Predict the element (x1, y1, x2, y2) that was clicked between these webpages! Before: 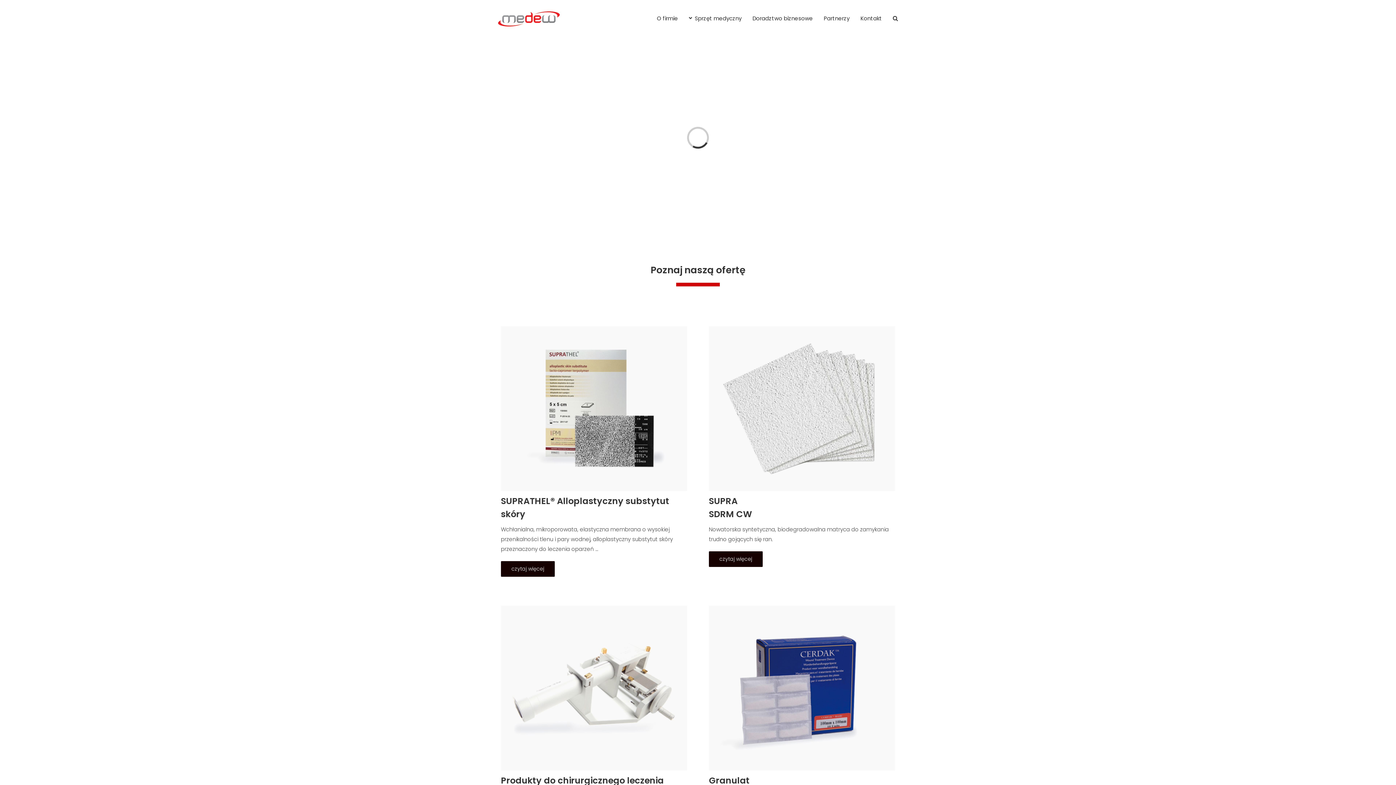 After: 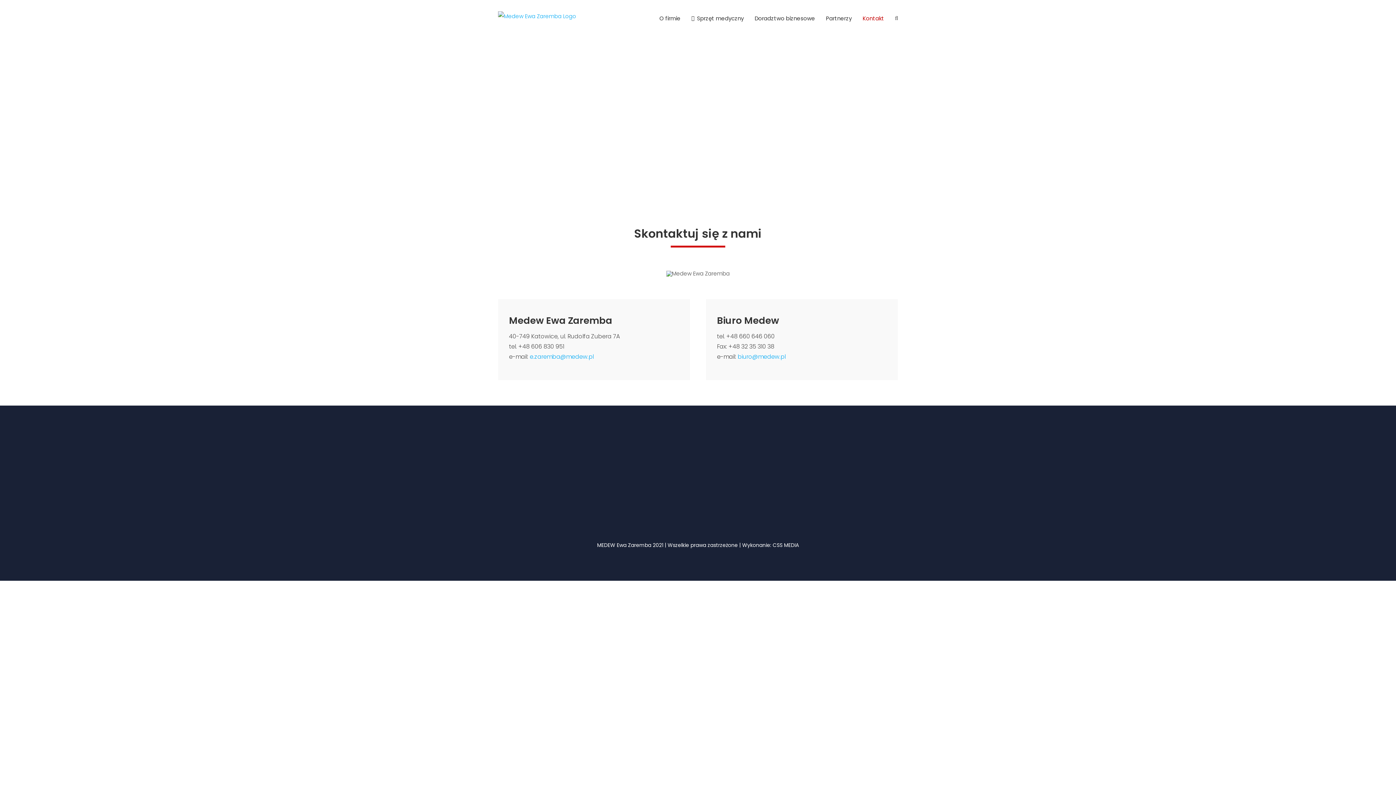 Action: label: Kontakt bbox: (860, 0, 882, 36)